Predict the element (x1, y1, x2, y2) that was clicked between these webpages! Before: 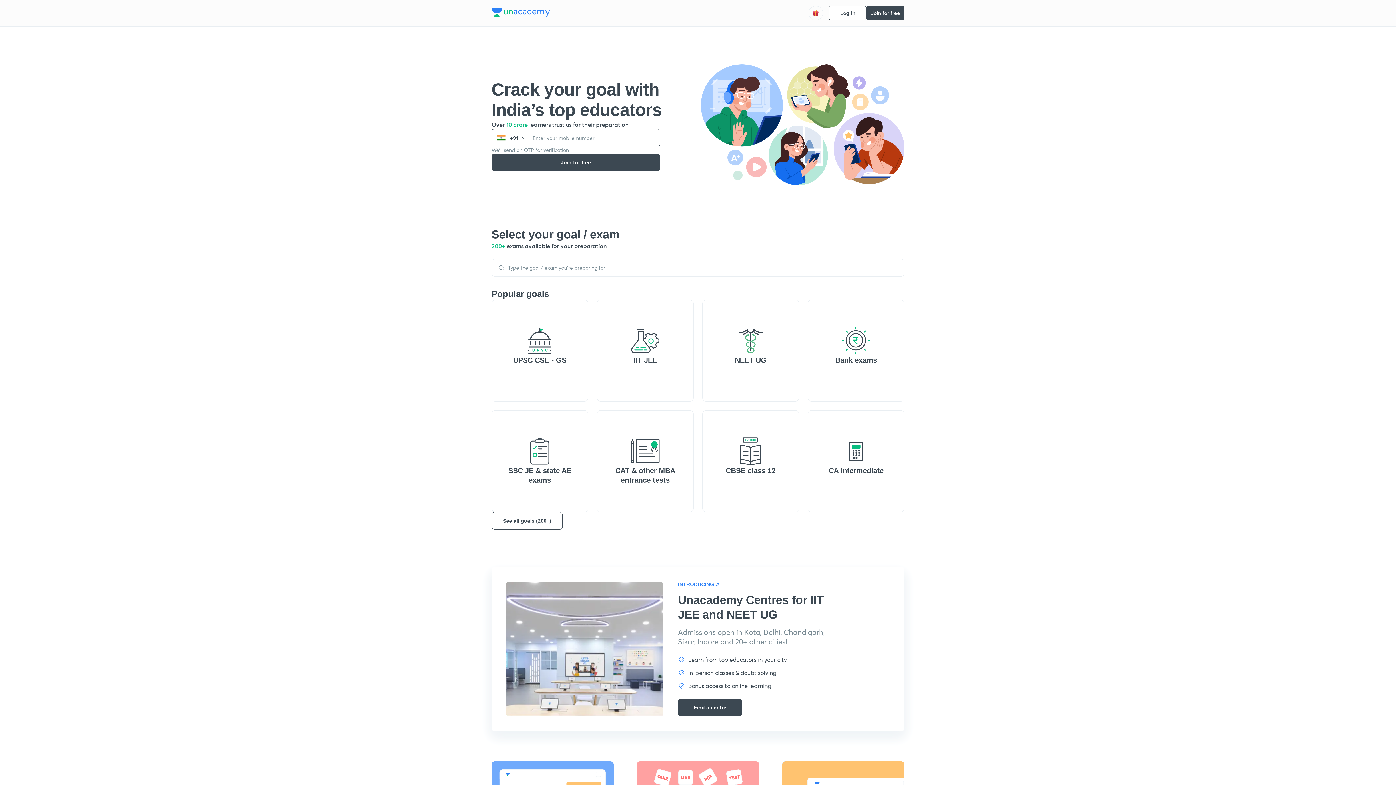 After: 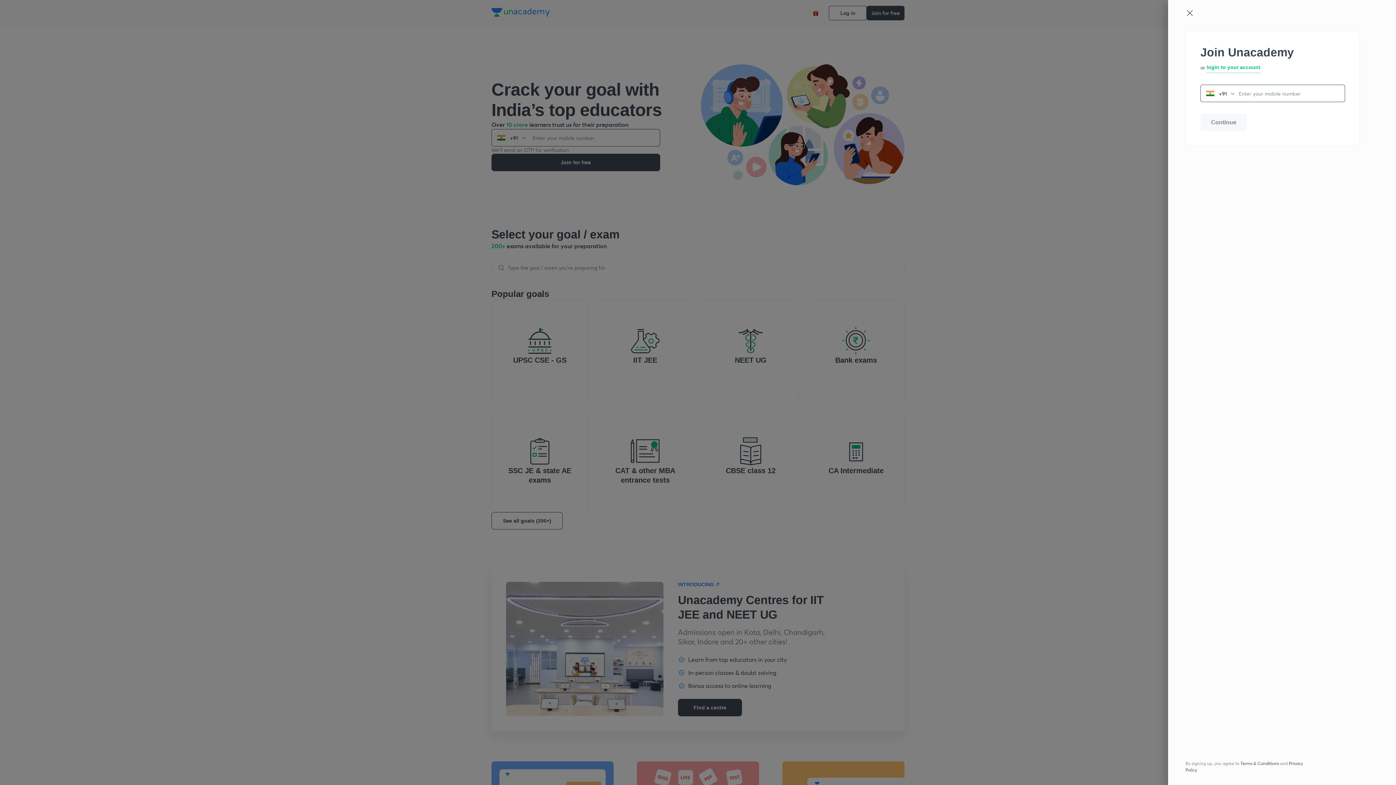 Action: bbox: (866, 5, 904, 20) label: Join for free